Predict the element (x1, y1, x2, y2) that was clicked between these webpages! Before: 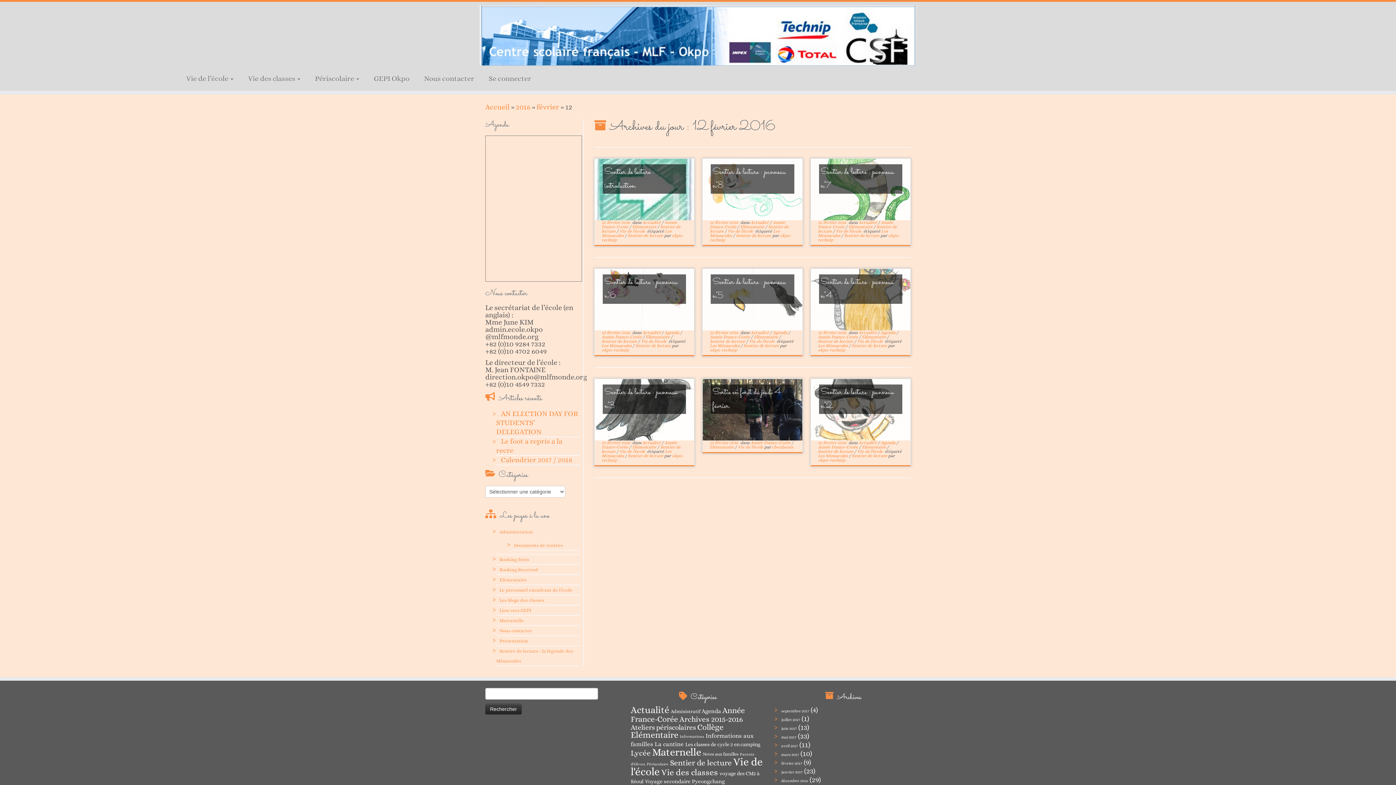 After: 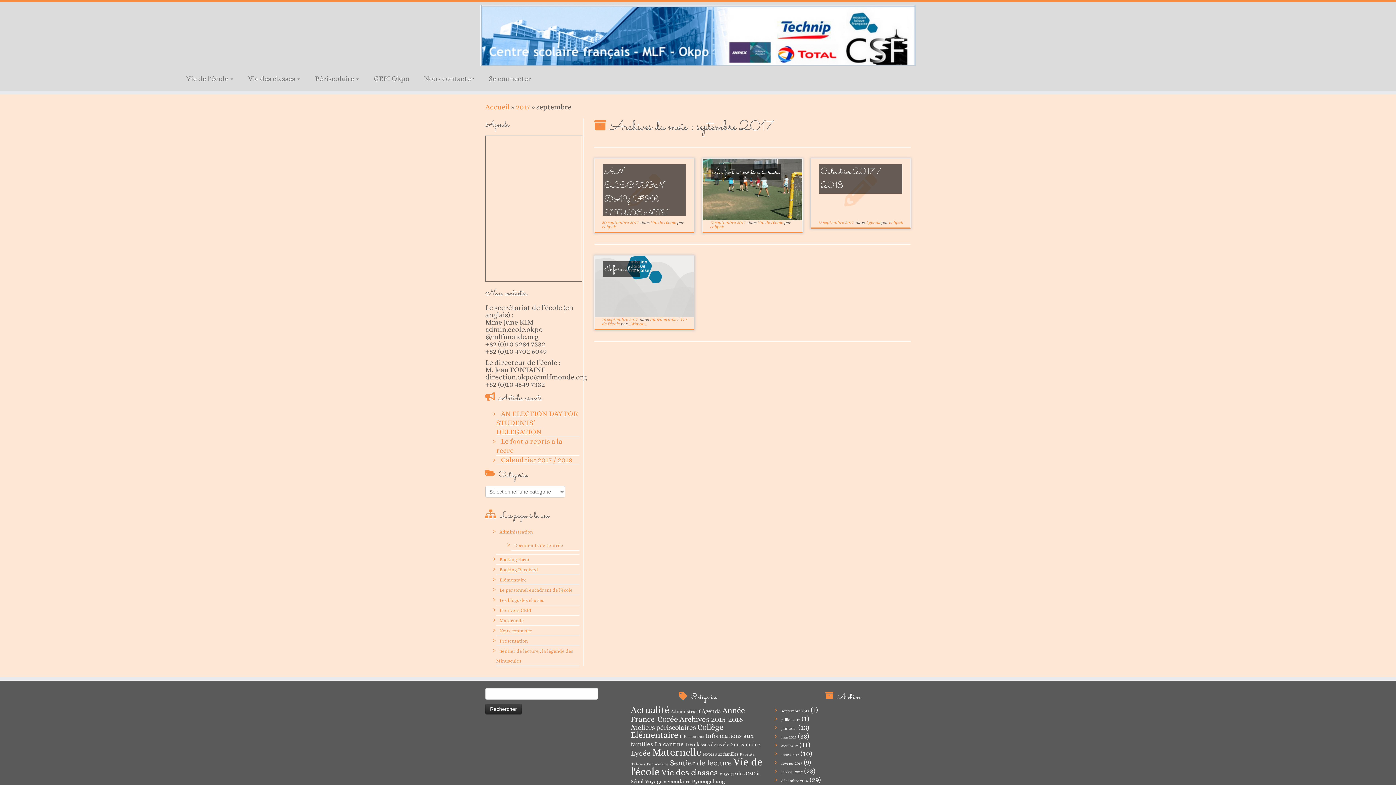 Action: bbox: (781, 709, 809, 713) label: septembre 2017